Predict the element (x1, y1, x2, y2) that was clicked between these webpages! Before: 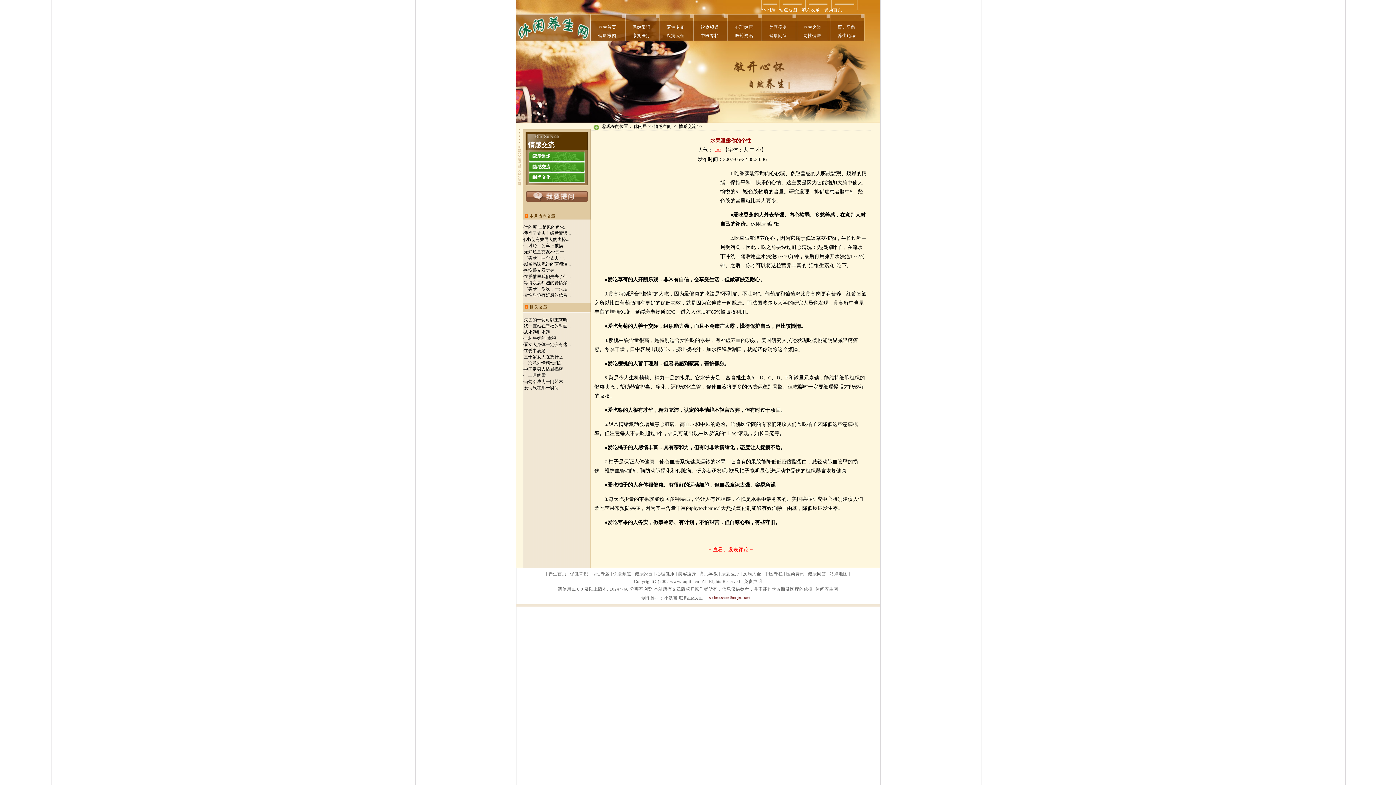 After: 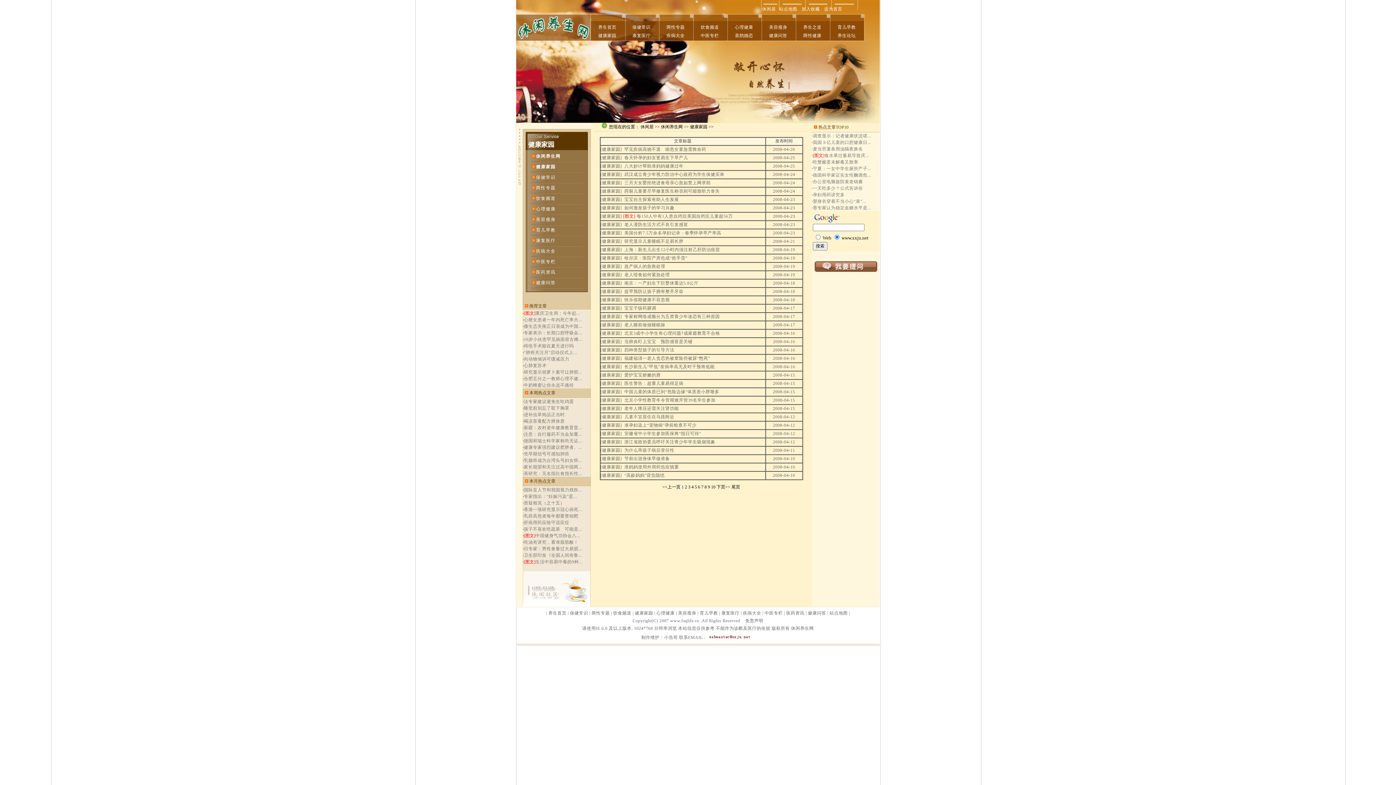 Action: label: 健康家园 bbox: (635, 571, 653, 576)